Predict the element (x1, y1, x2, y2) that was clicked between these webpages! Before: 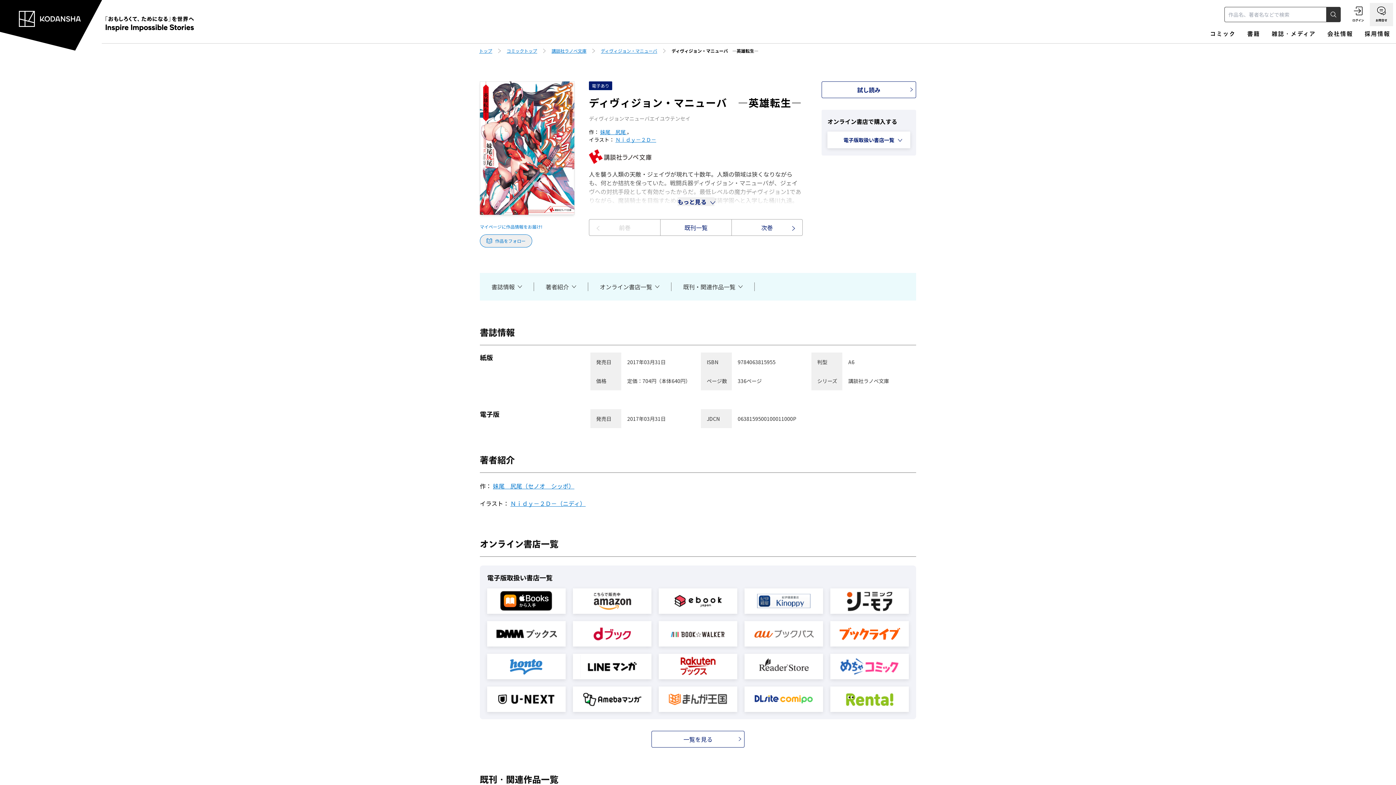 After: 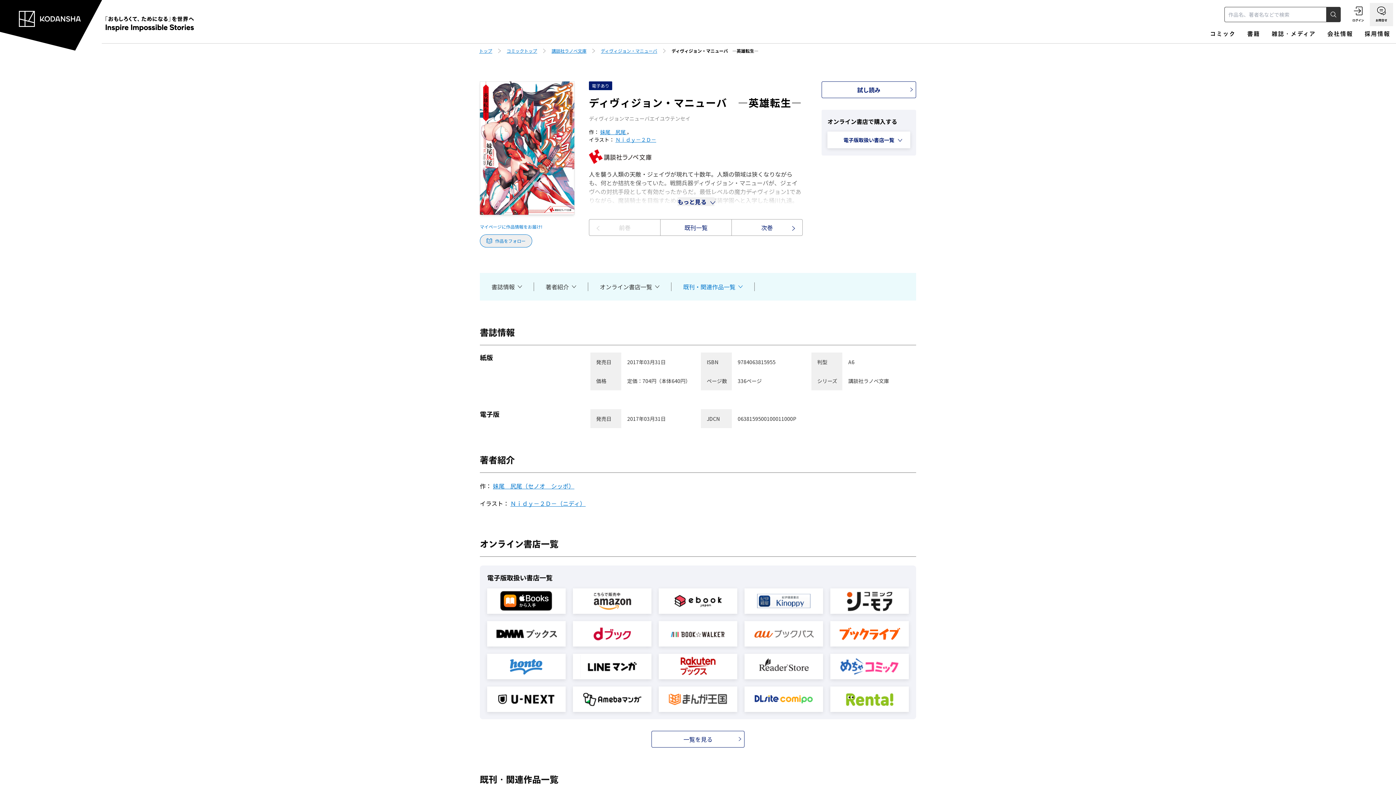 Action: bbox: (683, 282, 742, 291) label: 既刊・関連作品一覧